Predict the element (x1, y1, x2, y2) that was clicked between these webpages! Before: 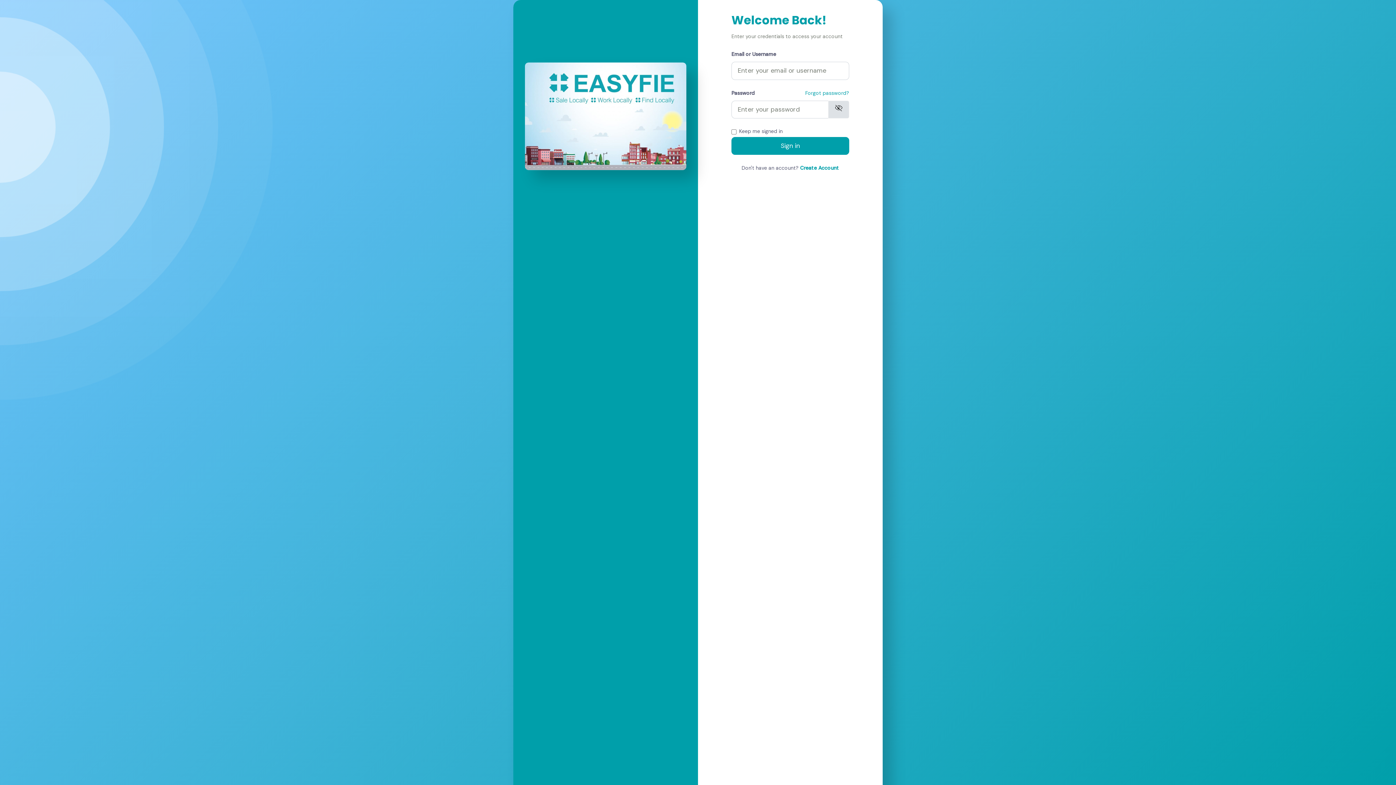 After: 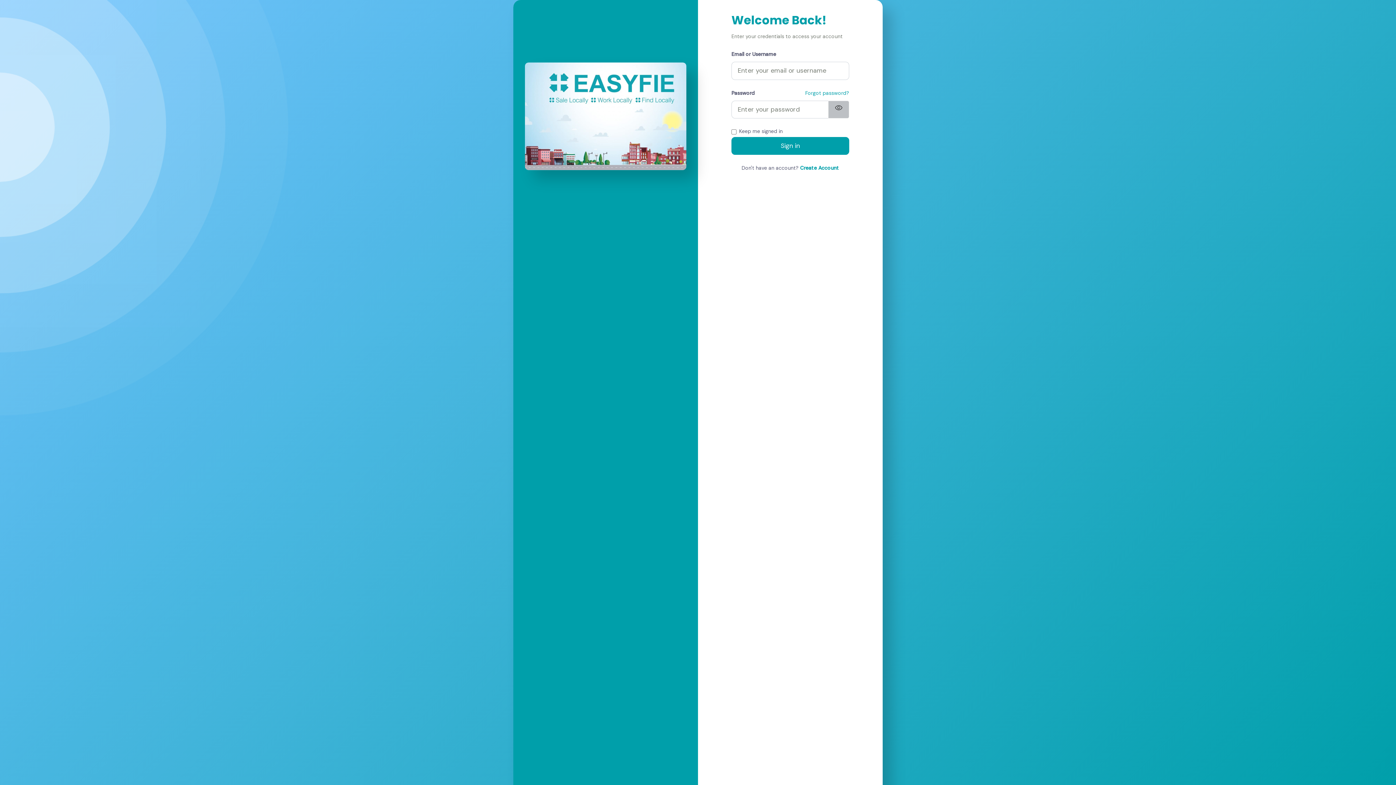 Action: bbox: (828, 100, 849, 118) label: visibility_off